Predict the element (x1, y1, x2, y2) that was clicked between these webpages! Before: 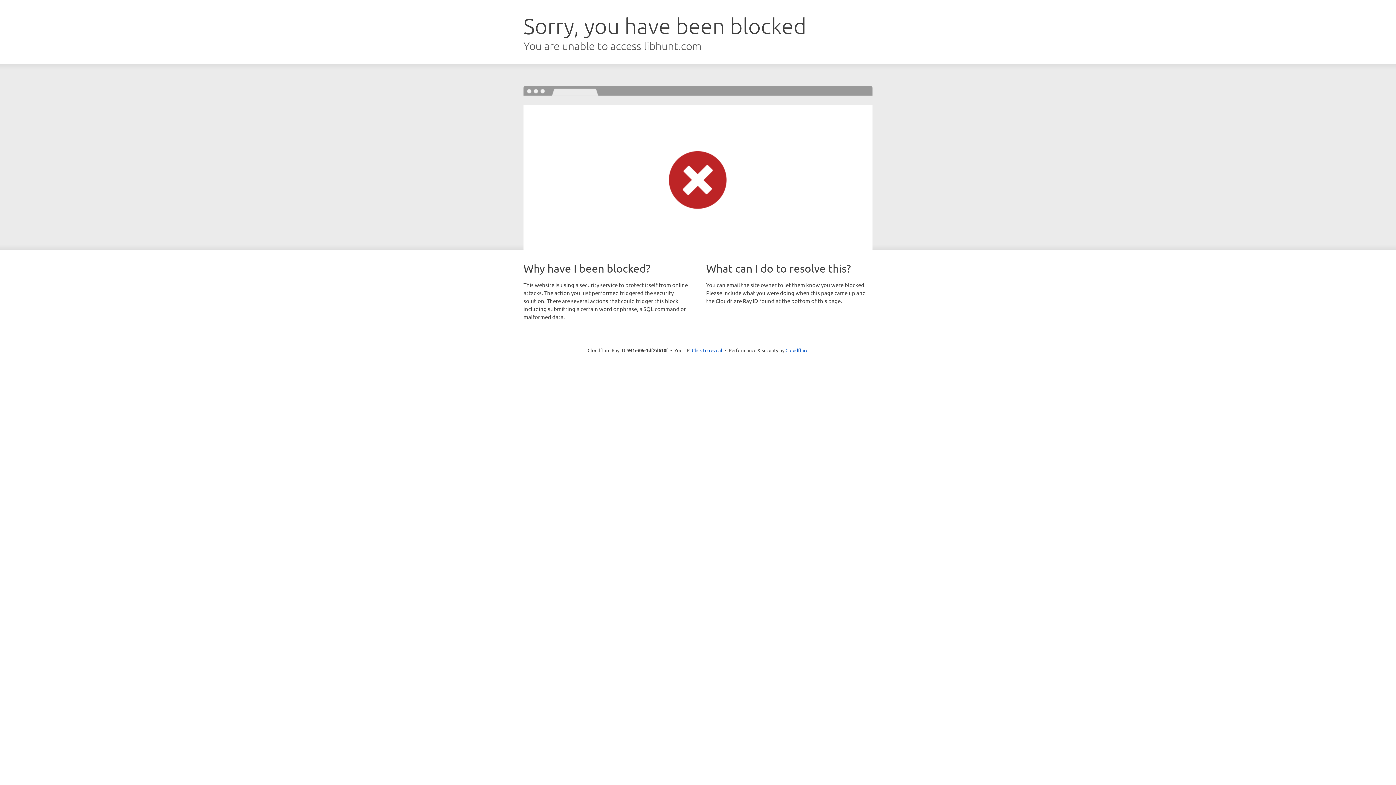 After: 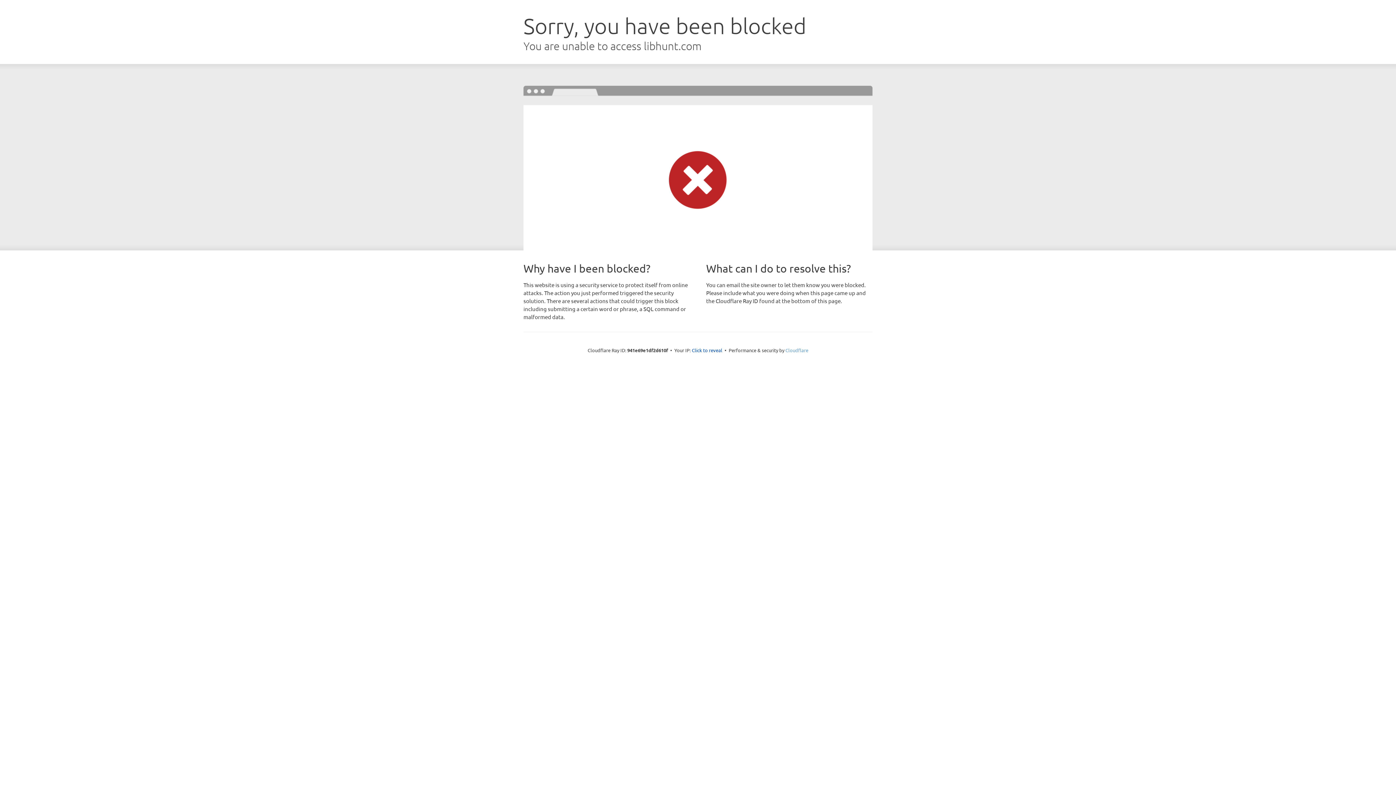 Action: bbox: (785, 347, 808, 353) label: Cloudflare